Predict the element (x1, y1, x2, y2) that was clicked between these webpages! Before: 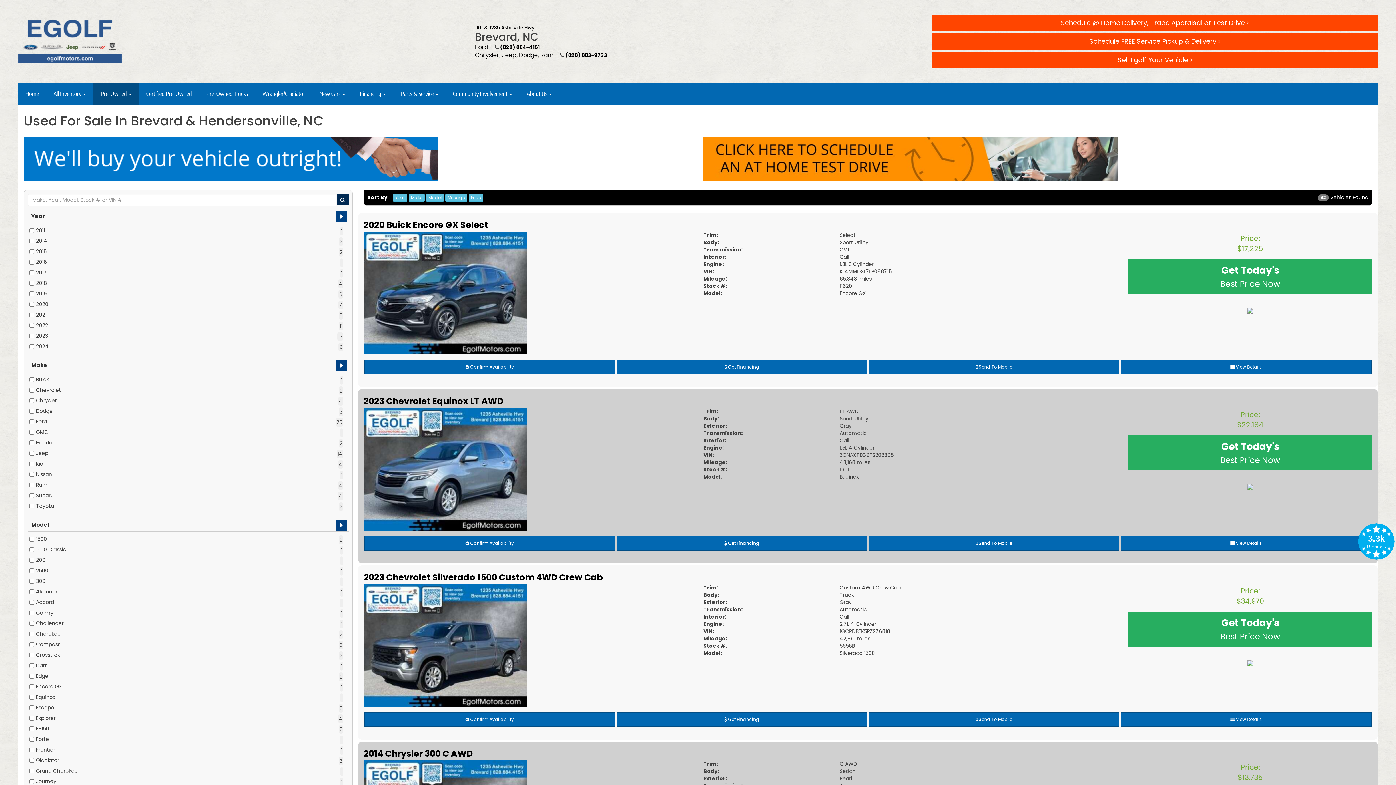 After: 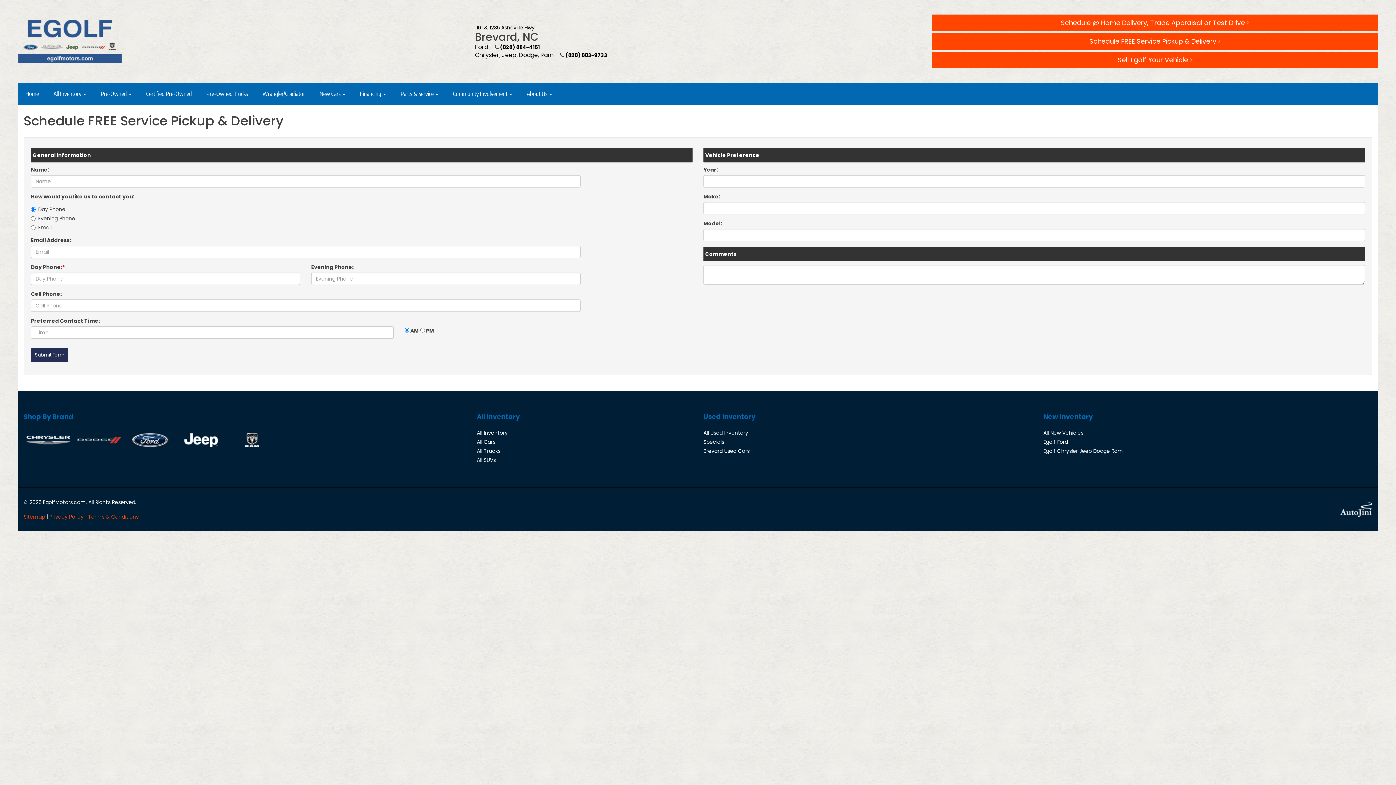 Action: bbox: (932, 33, 1378, 49) label: Schedule FREE Service Pickup & Delivery 